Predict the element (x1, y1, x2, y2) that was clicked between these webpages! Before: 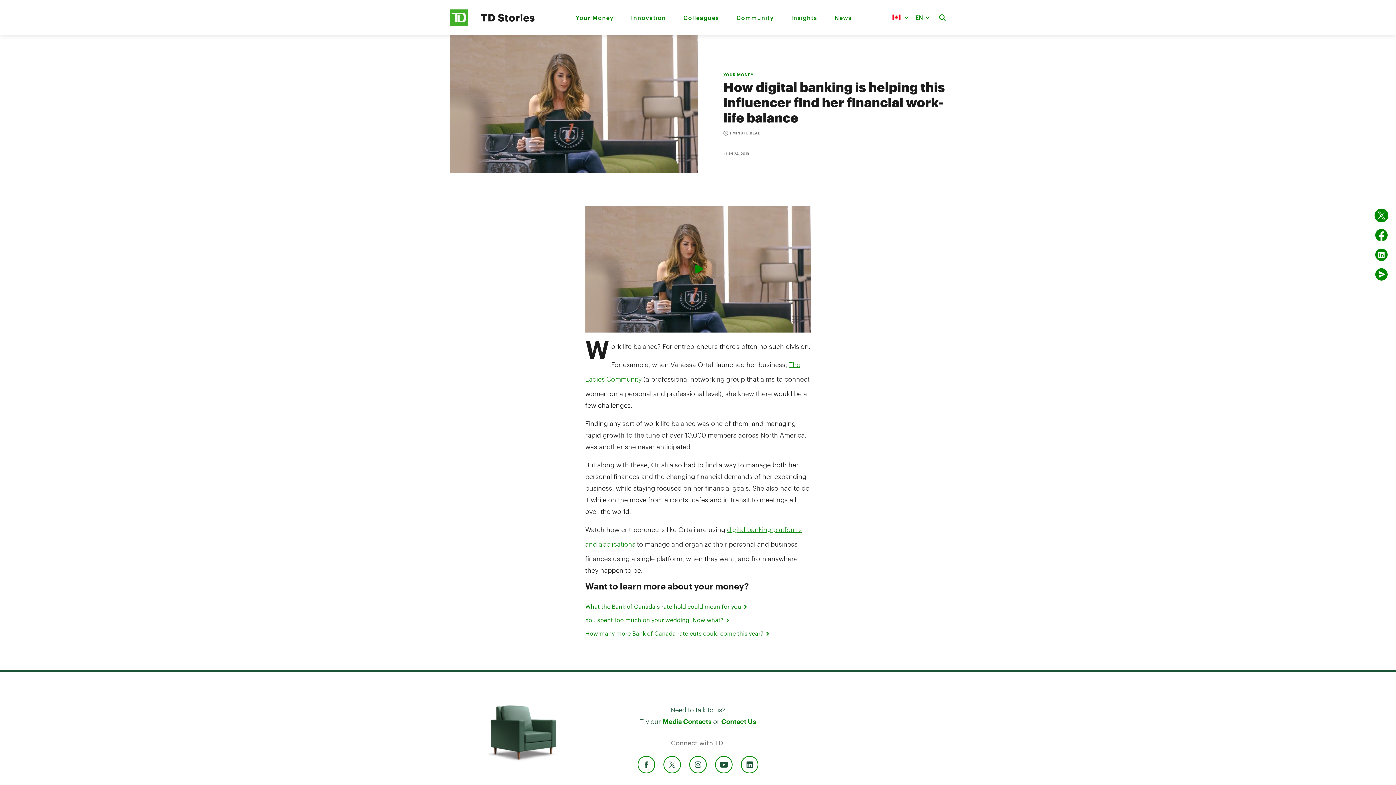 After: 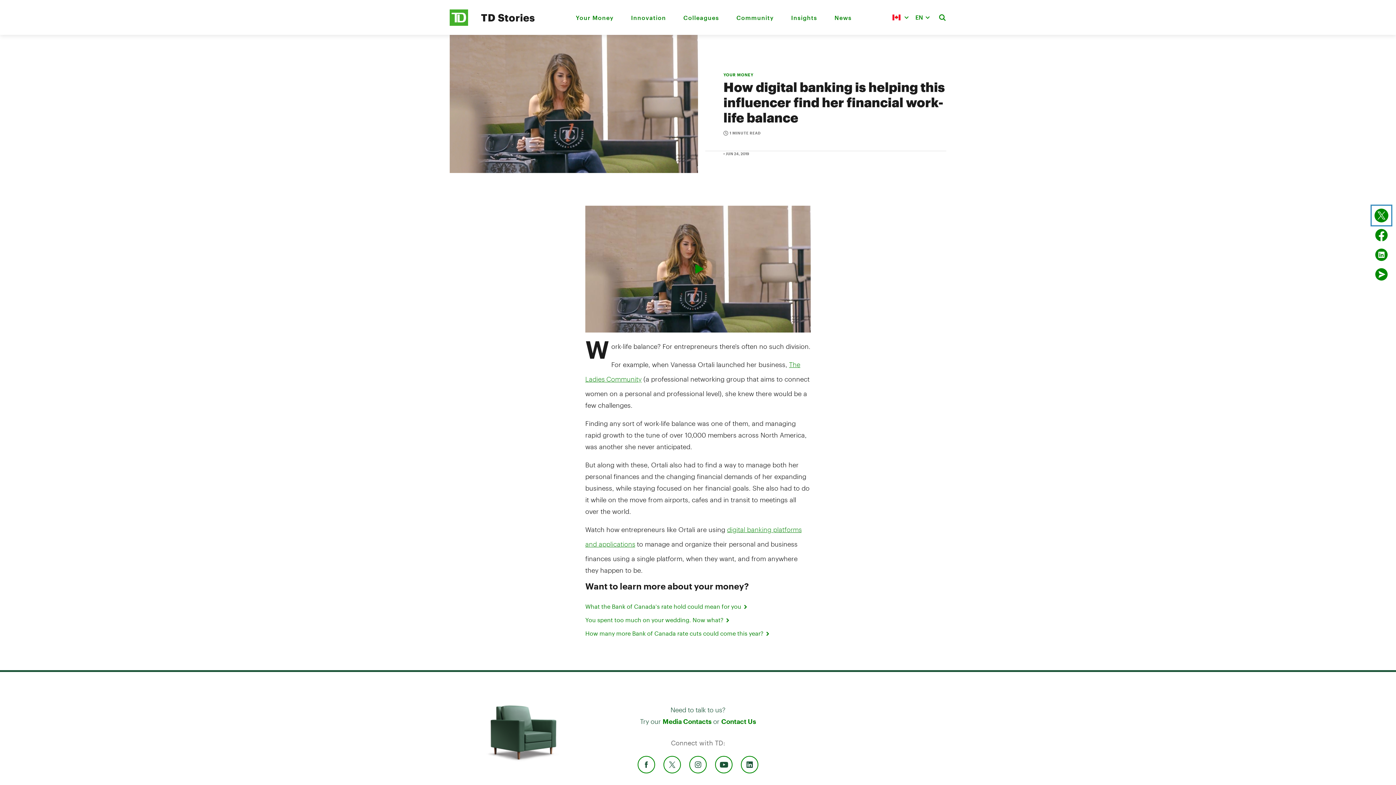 Action: label: Share on twitter bbox: (1372, 205, 1391, 225)